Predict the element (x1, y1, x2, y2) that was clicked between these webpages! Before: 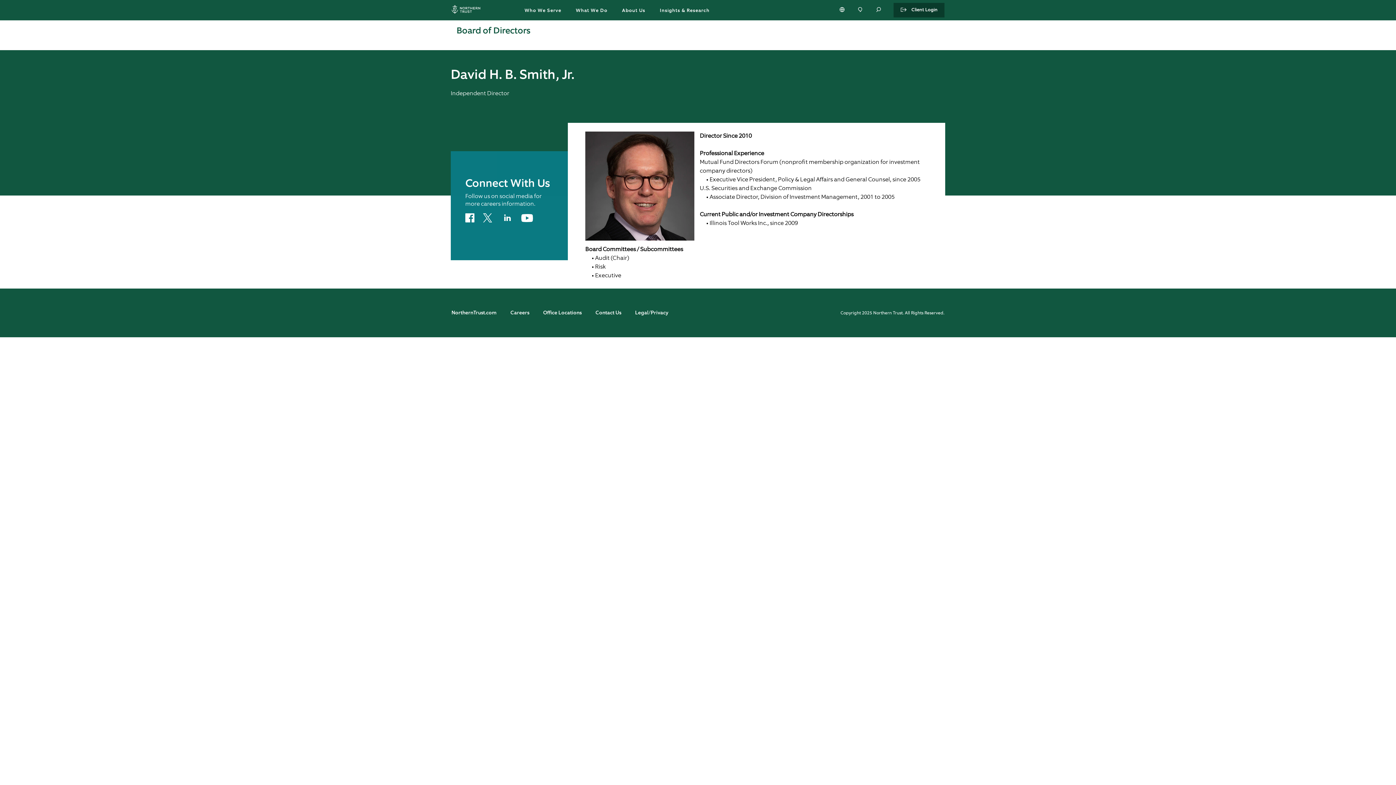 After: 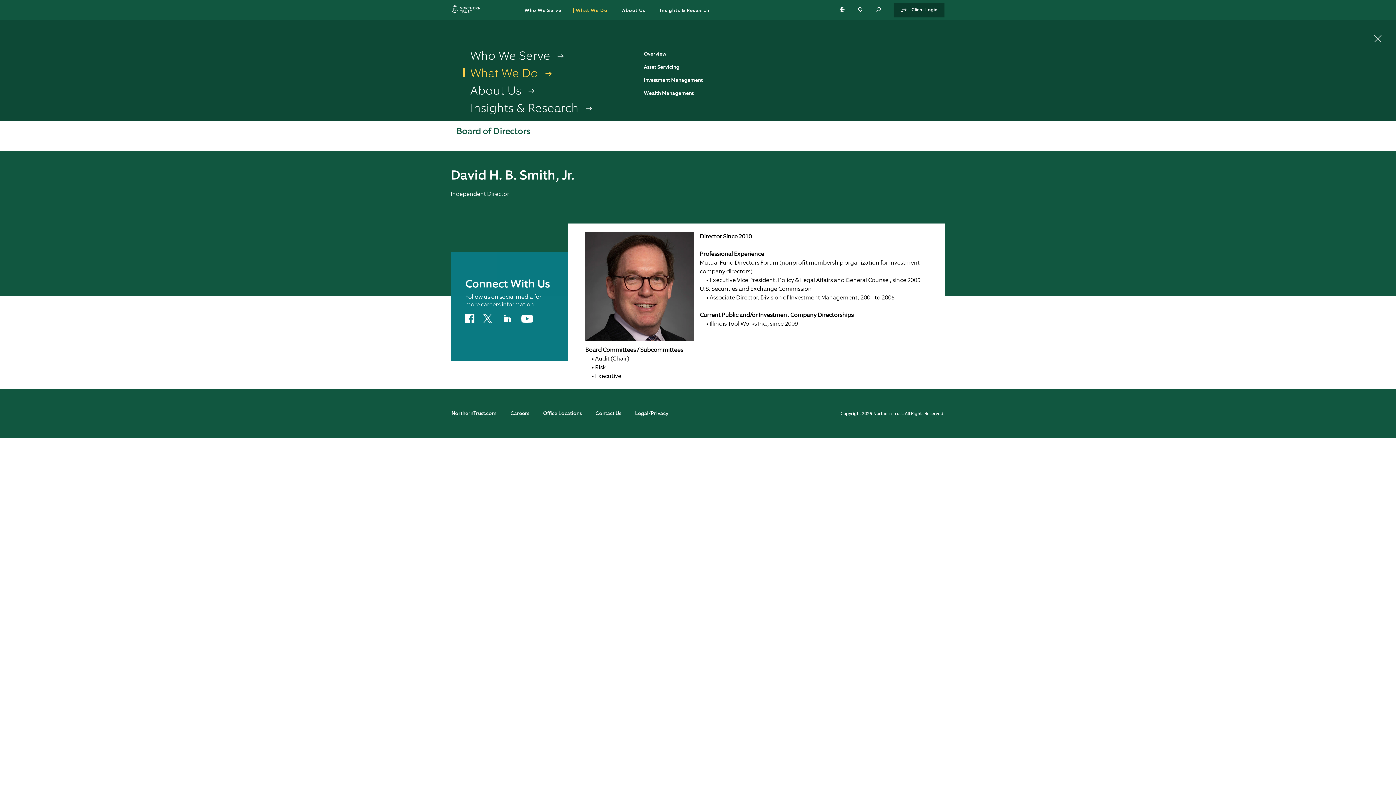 Action: bbox: (573, 8, 607, 13) label: What We Do